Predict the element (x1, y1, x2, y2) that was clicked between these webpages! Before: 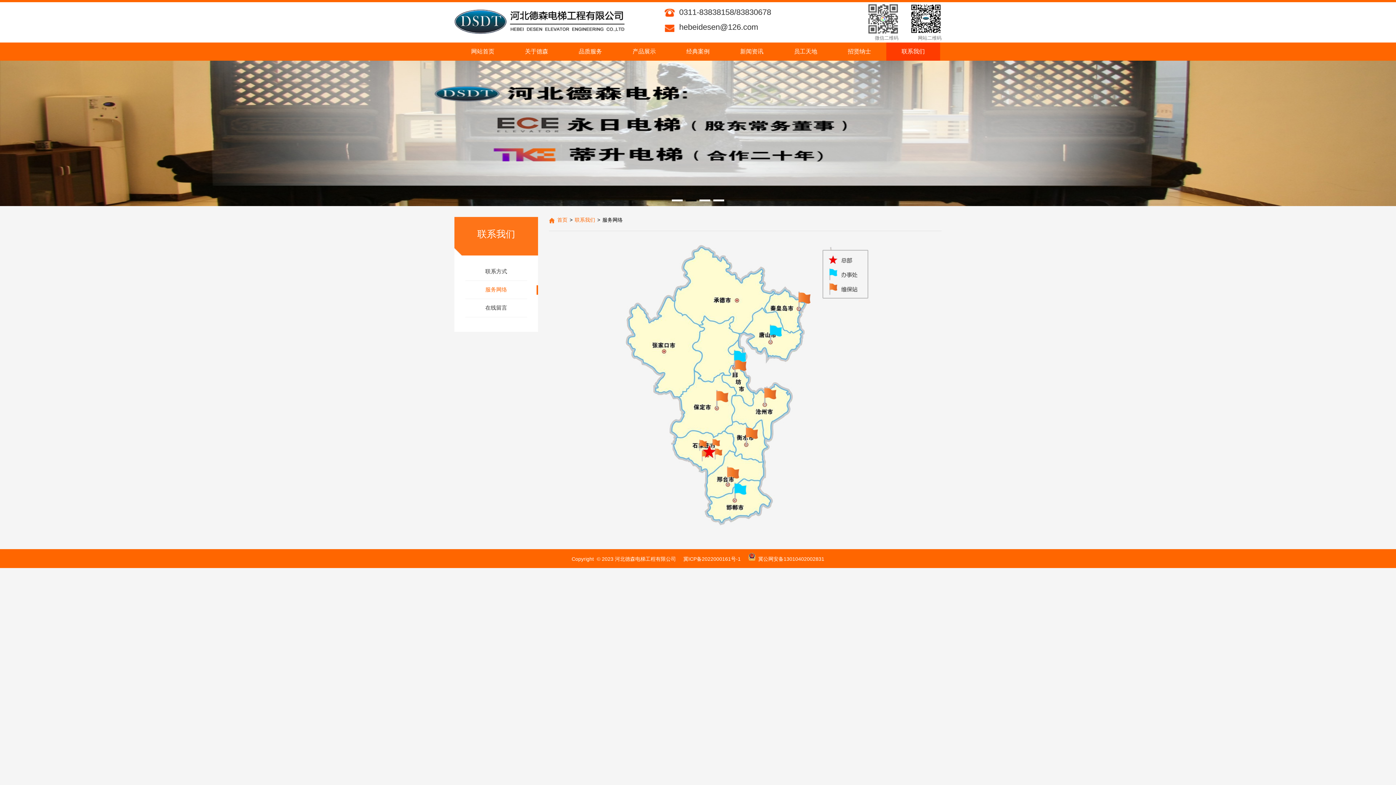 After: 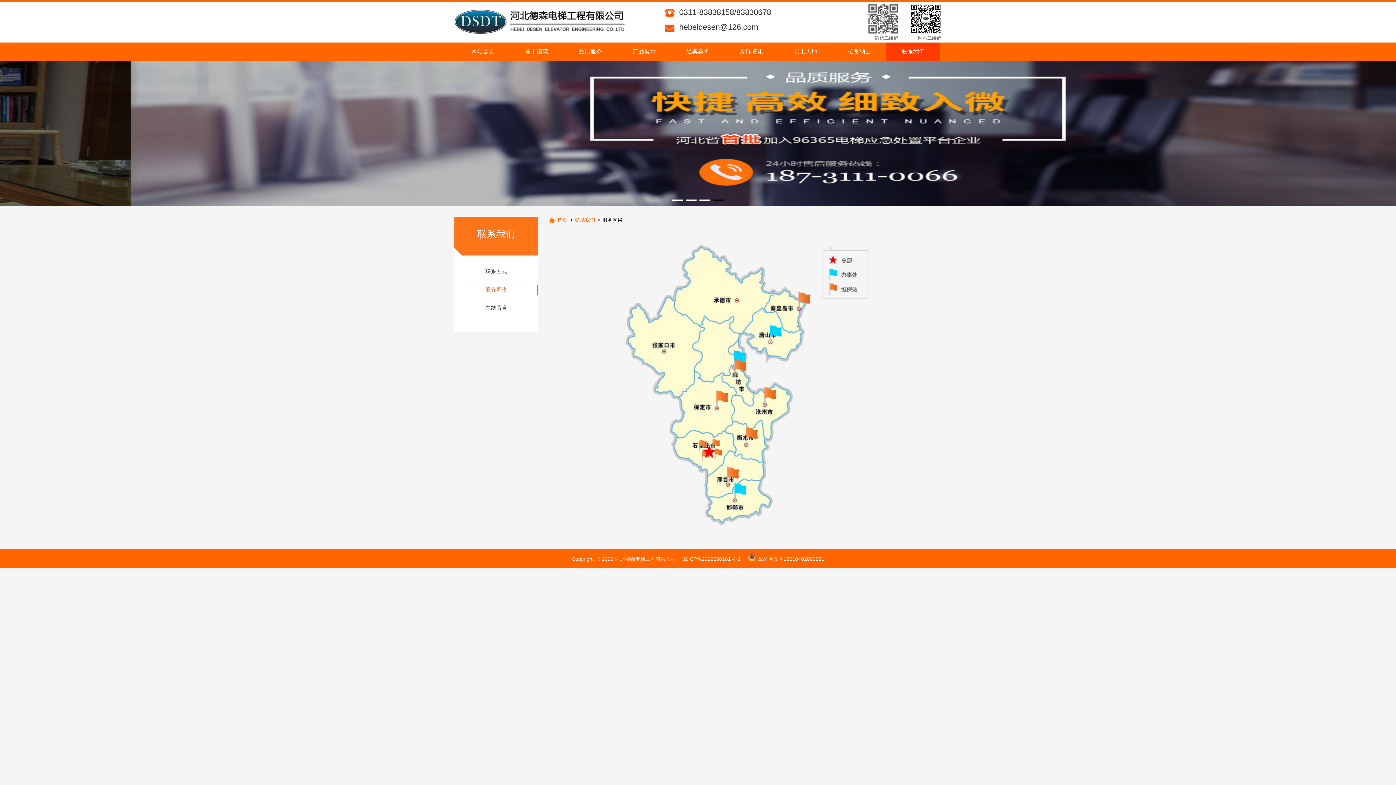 Action: label: Go to slide 2 bbox: (685, 199, 696, 201)